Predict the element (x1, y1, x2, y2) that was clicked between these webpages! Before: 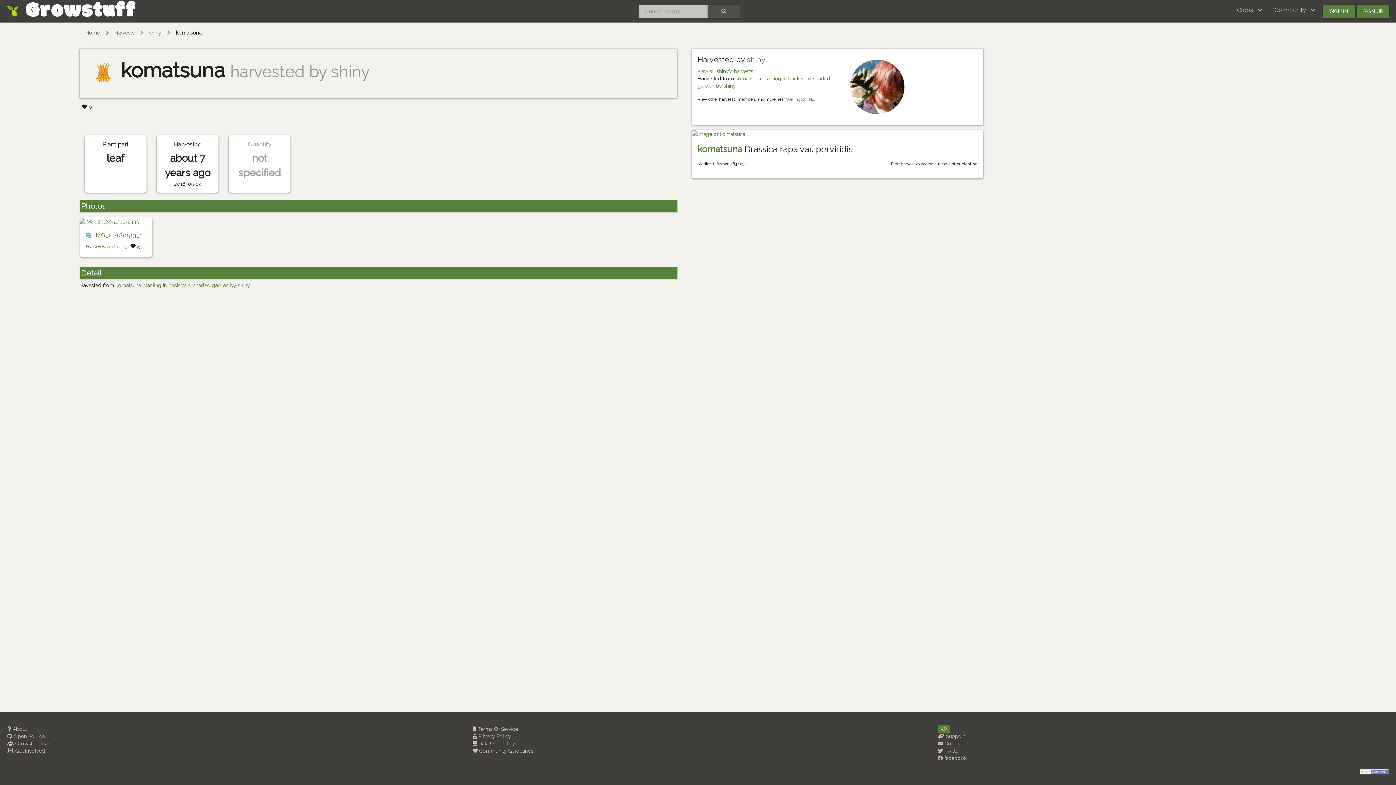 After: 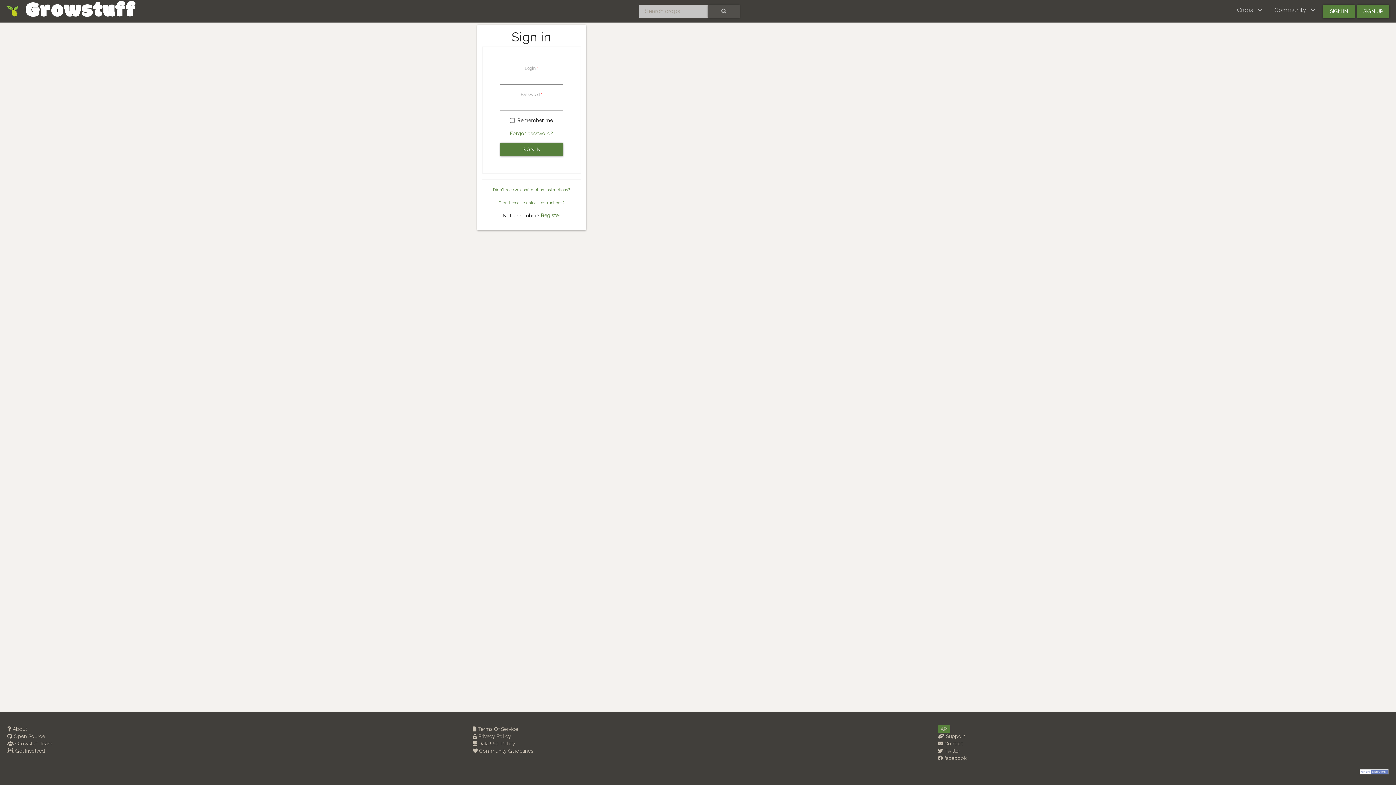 Action: label: SIGN IN bbox: (1323, 4, 1355, 17)